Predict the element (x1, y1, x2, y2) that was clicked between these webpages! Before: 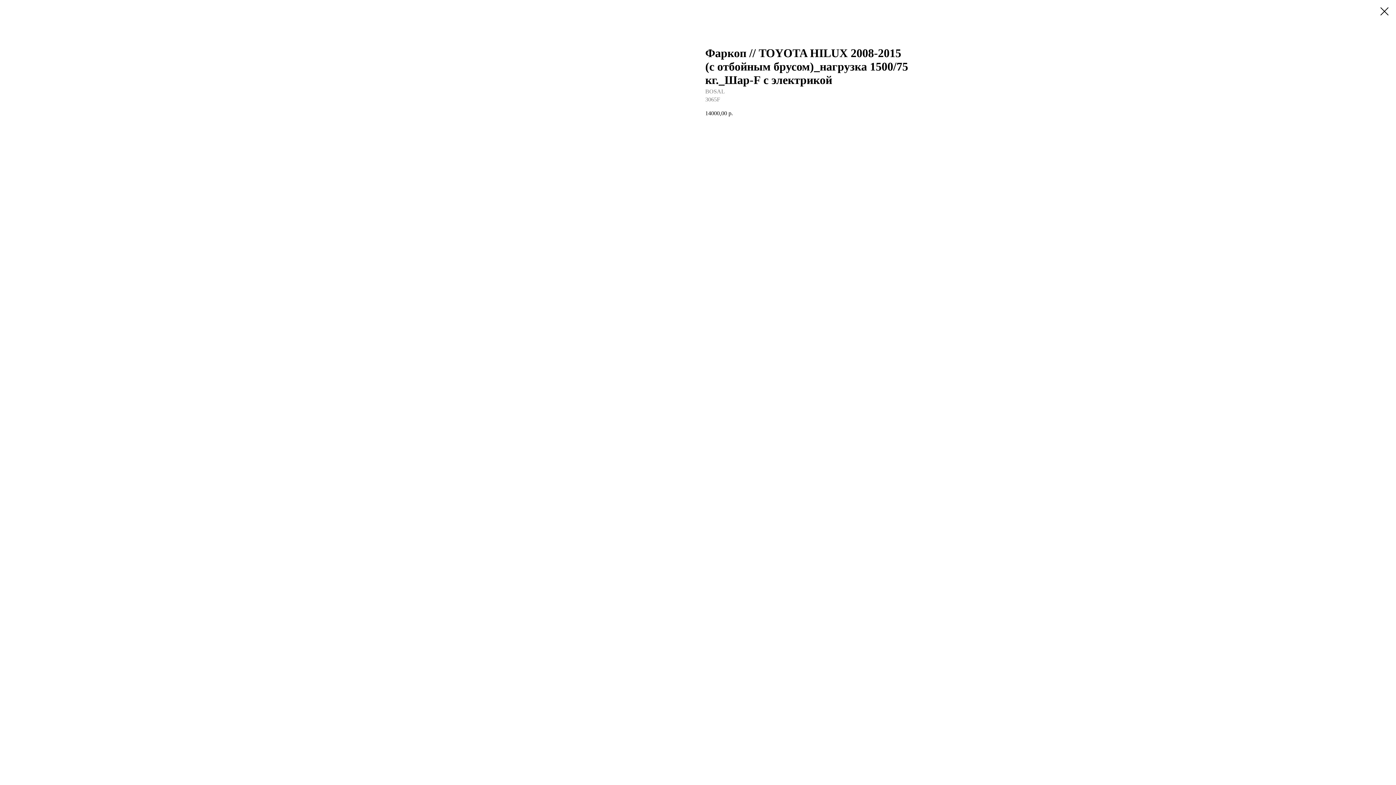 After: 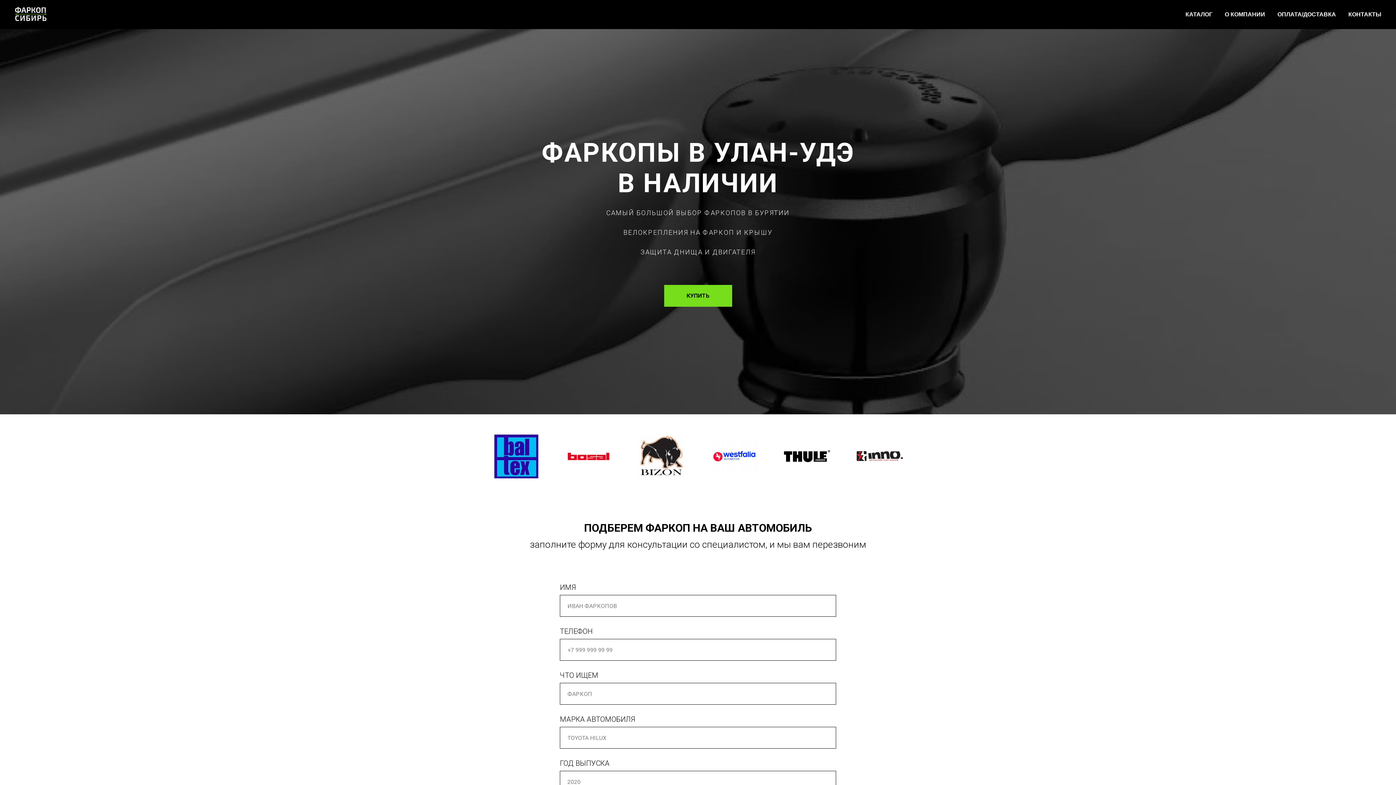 Action: bbox: (1380, 7, 1389, 15)